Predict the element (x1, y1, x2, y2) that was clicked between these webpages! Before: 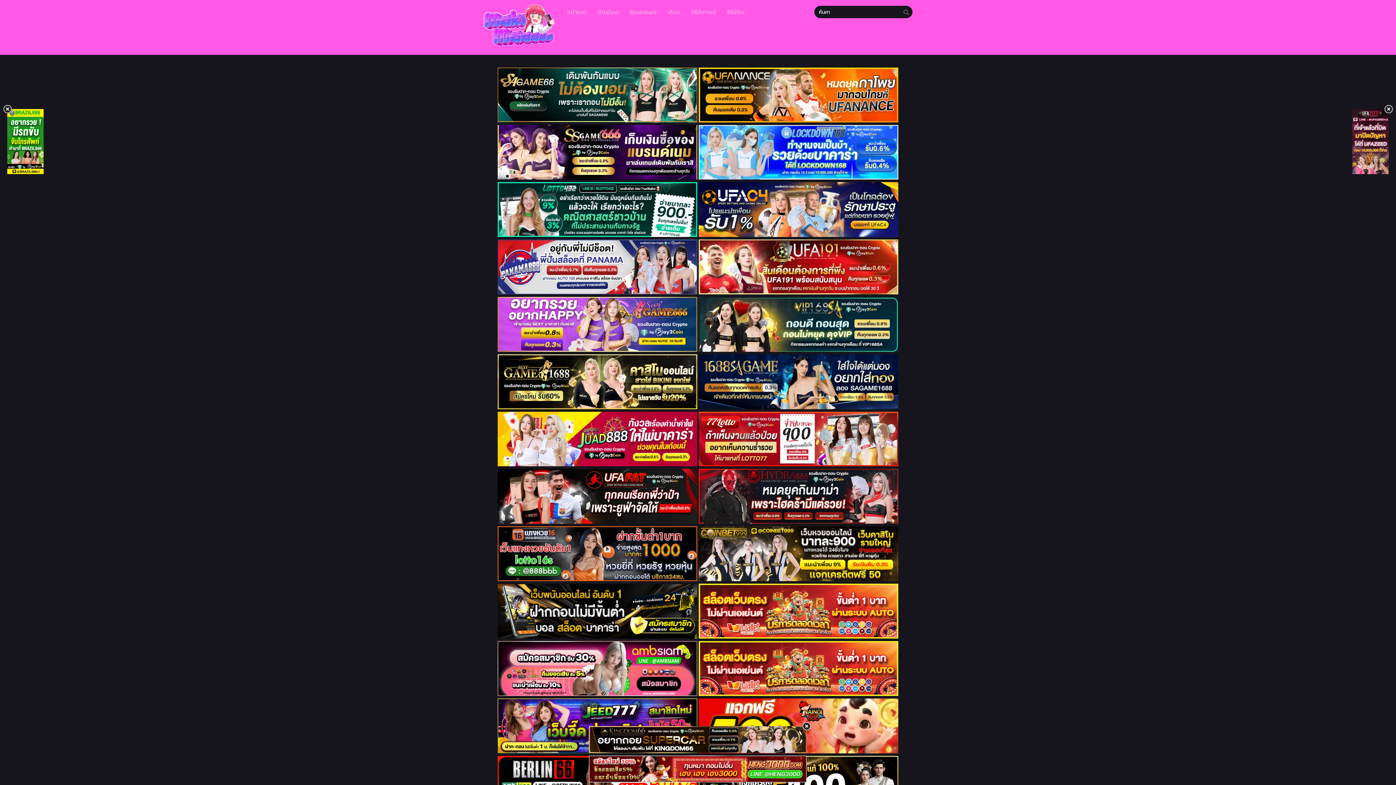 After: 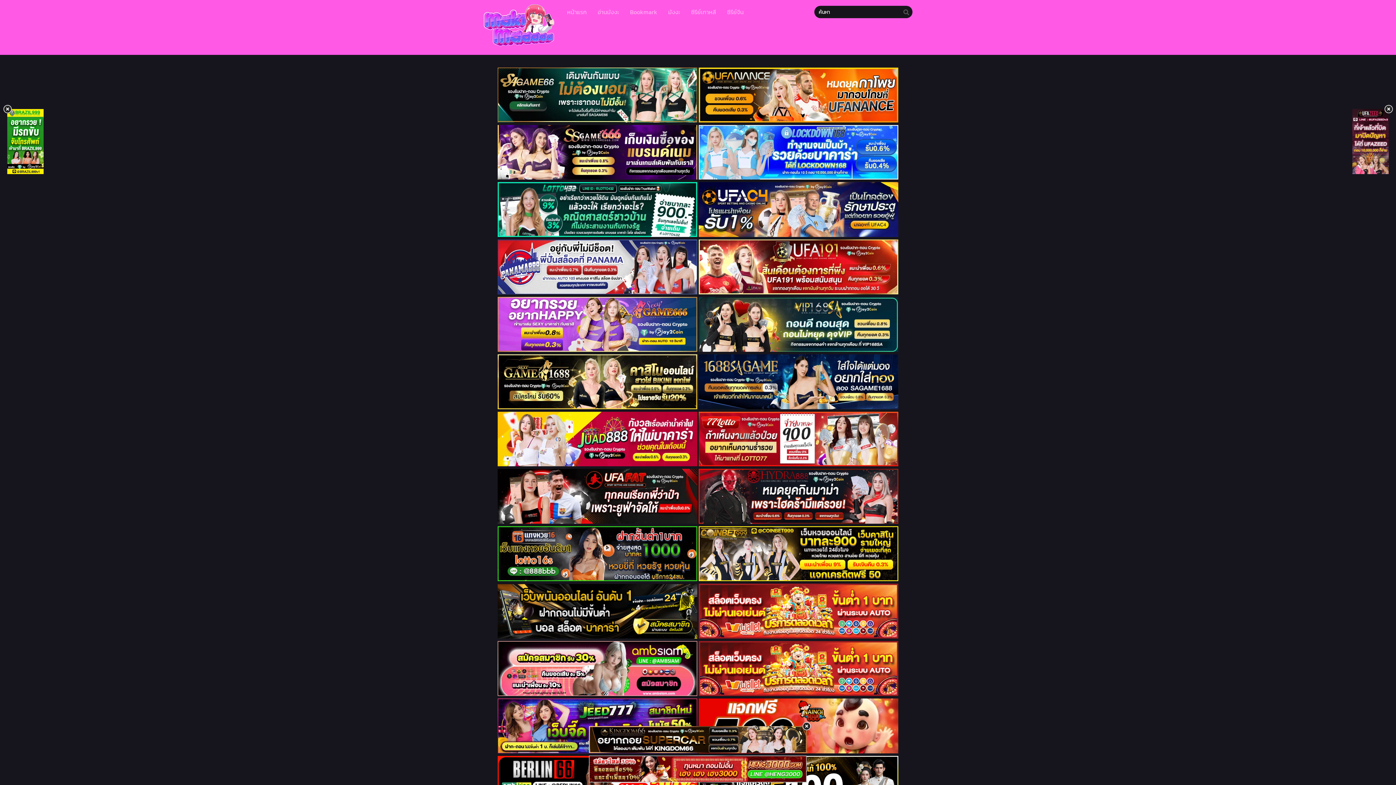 Action: bbox: (698, 354, 898, 411)